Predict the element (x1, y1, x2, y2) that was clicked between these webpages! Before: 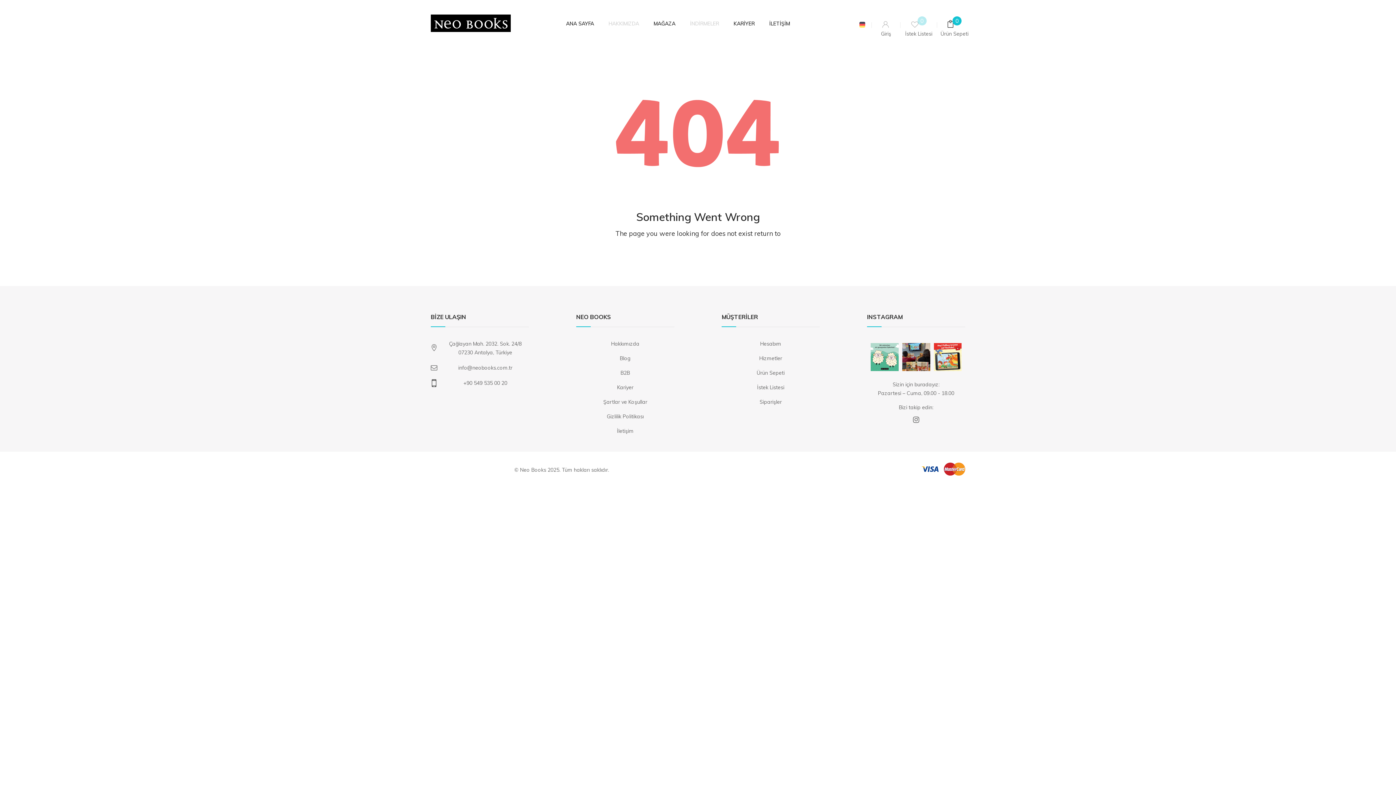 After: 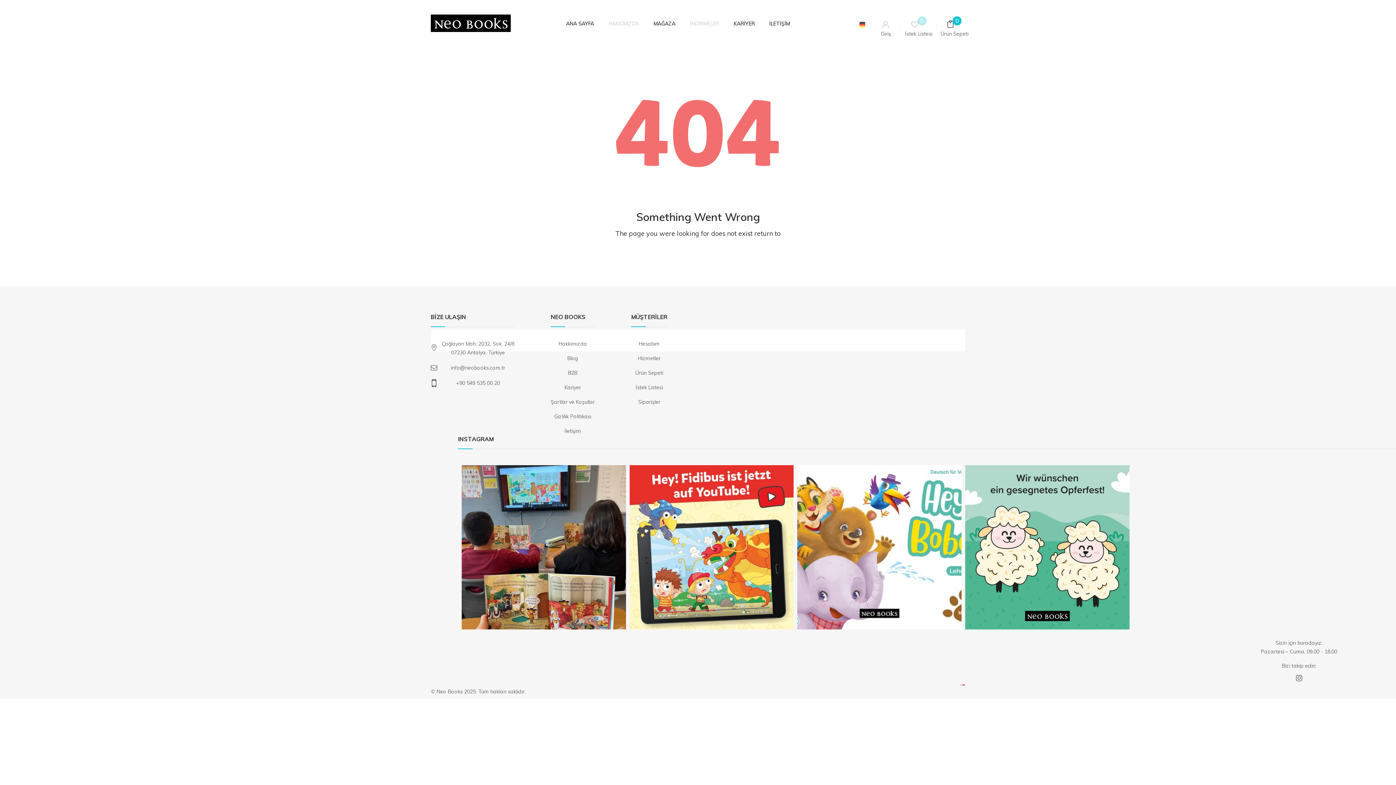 Action: bbox: (759, 399, 782, 405) label: Siparişler